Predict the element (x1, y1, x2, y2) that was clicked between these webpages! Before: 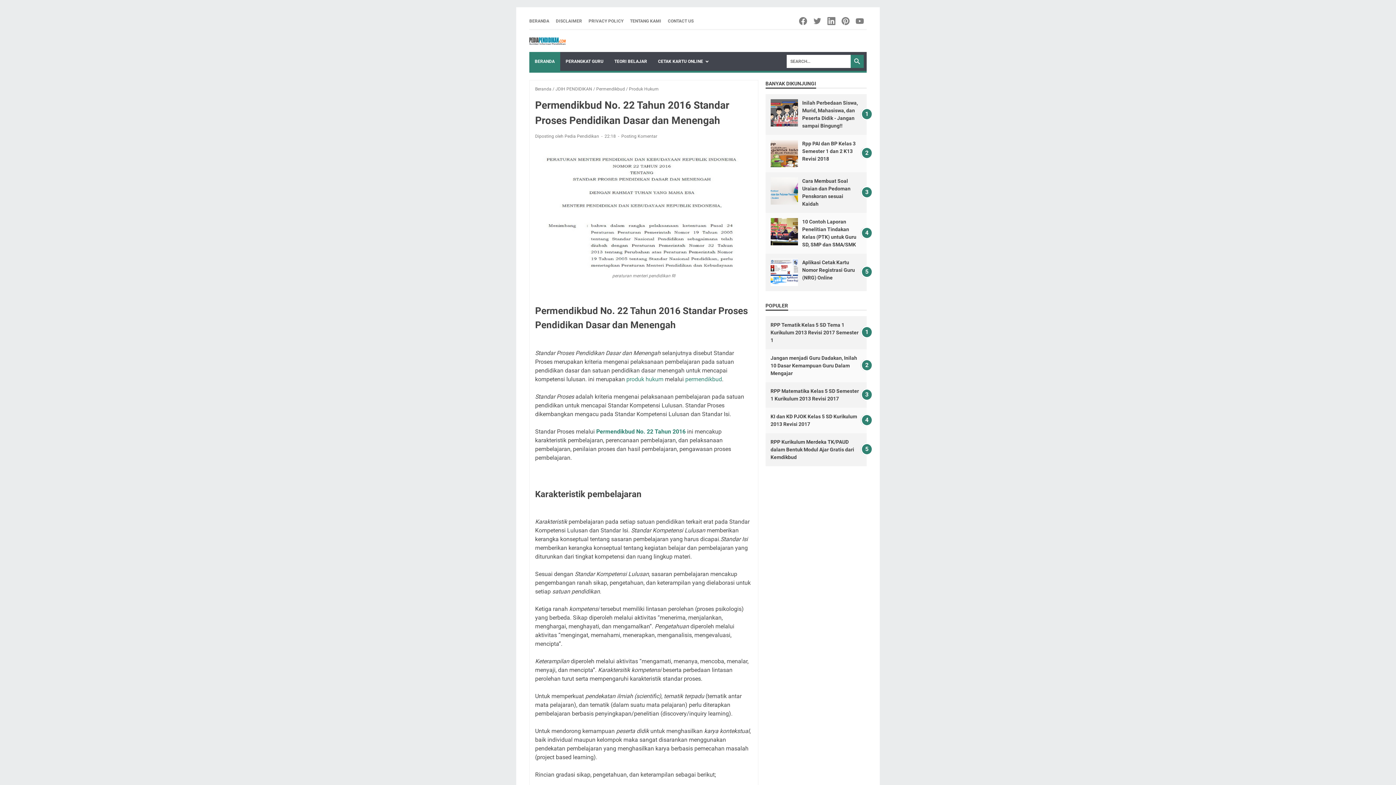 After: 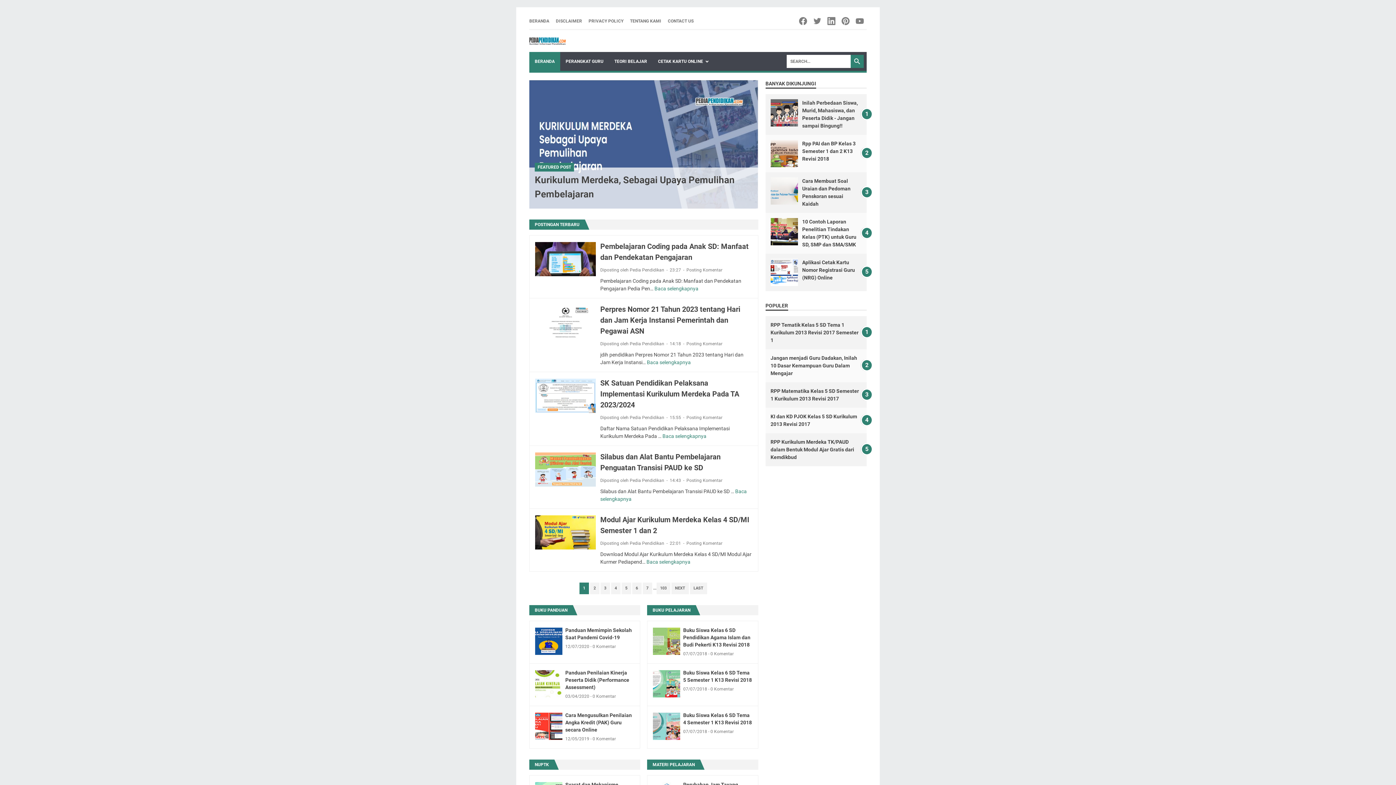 Action: bbox: (529, 37, 565, 44)